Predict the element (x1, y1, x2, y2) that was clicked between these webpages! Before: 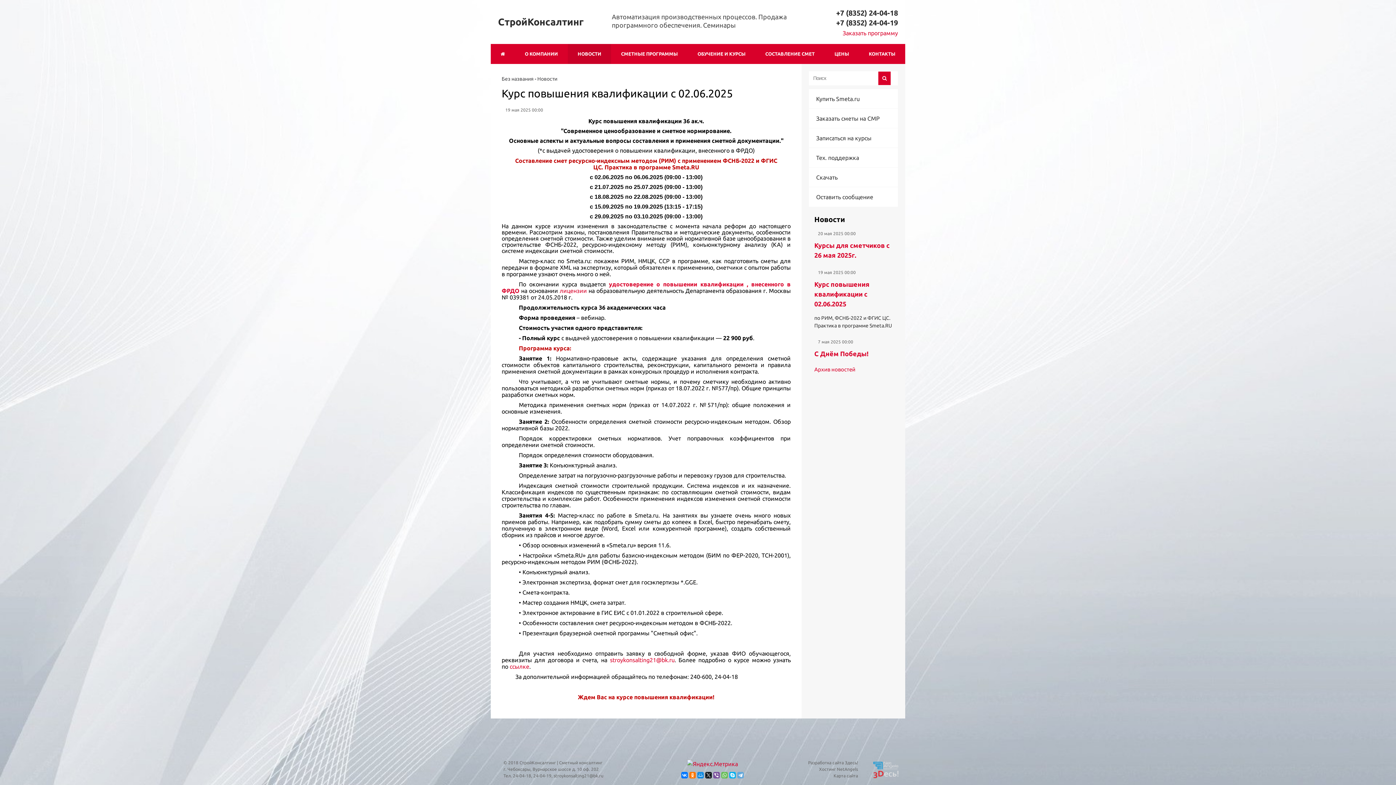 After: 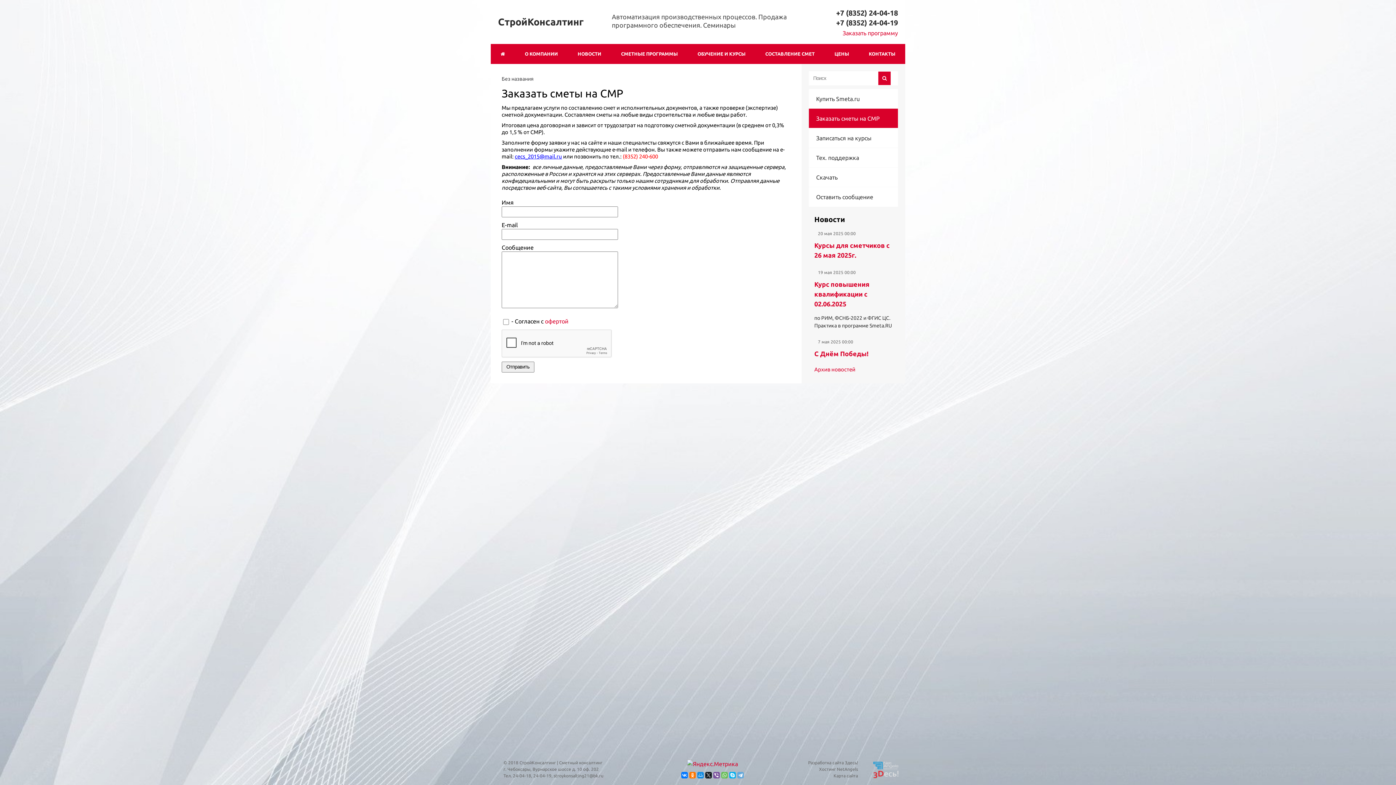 Action: label: Заказать сметы на СМР bbox: (809, 108, 898, 128)